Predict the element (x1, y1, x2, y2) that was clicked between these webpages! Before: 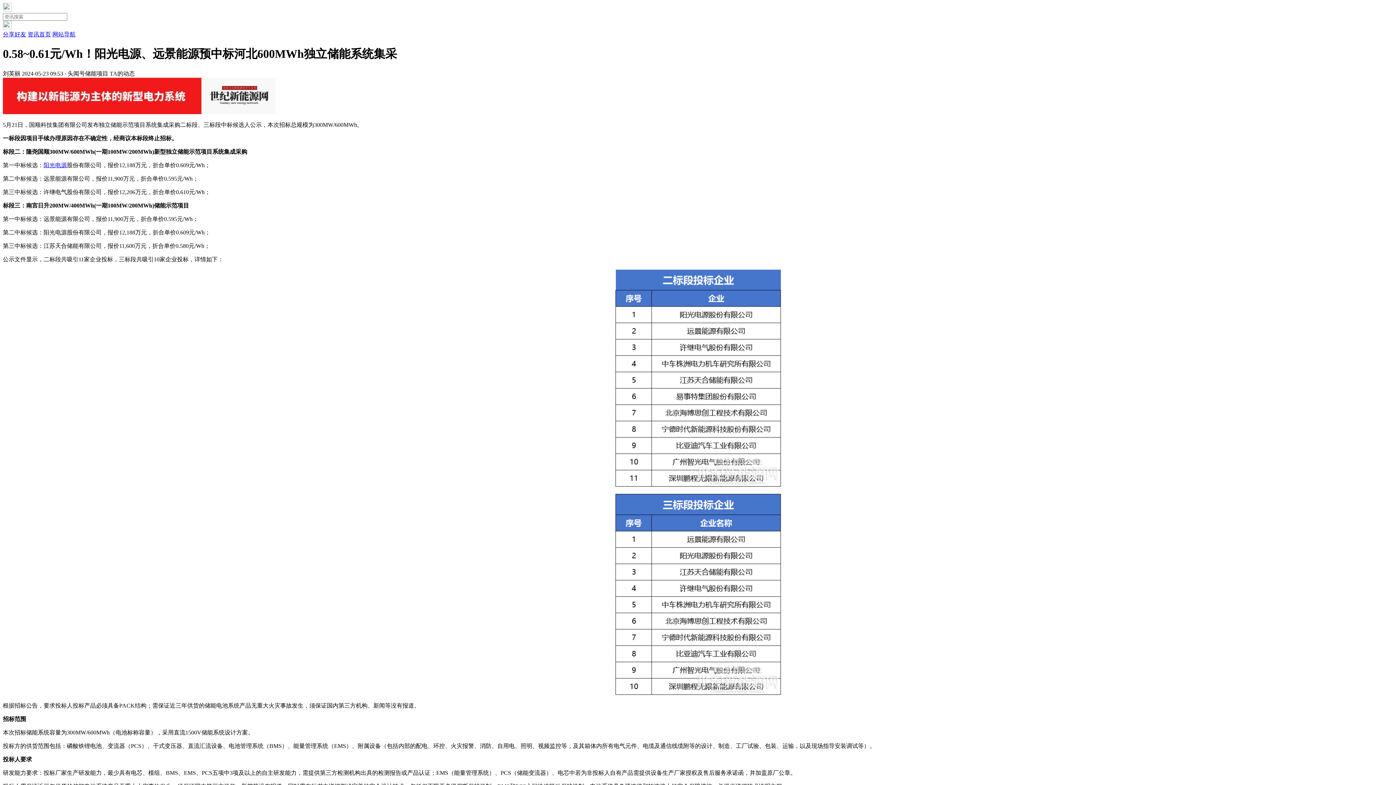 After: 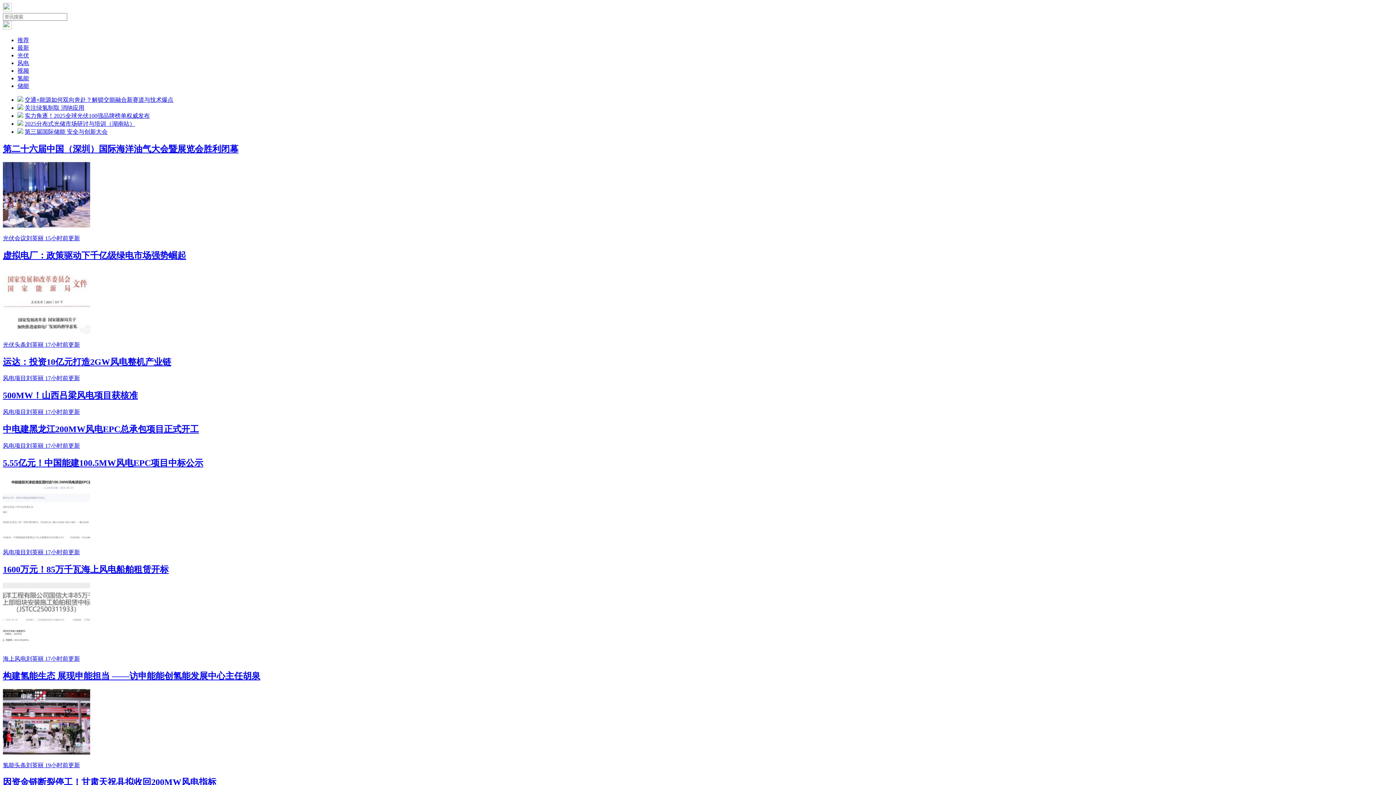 Action: label: 资讯首页 bbox: (27, 31, 50, 37)